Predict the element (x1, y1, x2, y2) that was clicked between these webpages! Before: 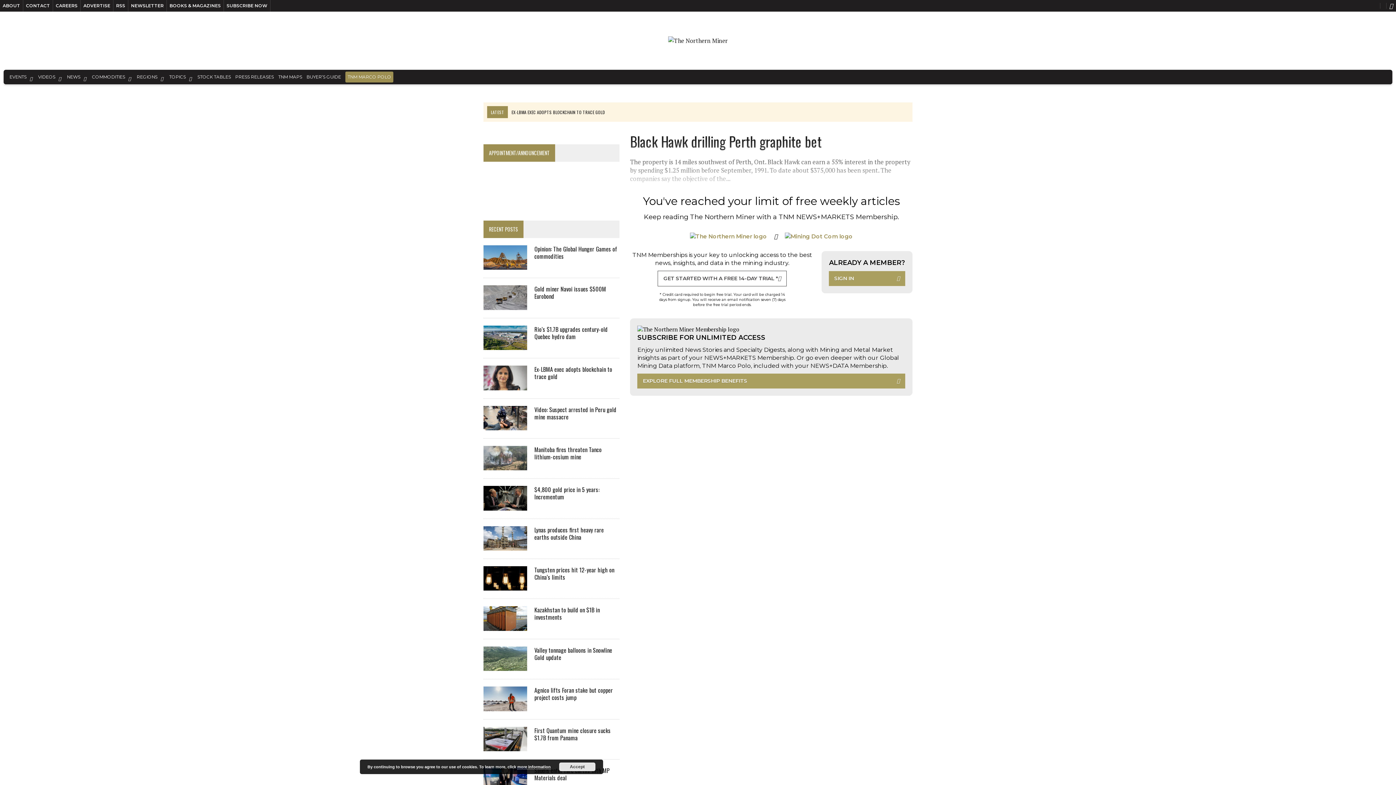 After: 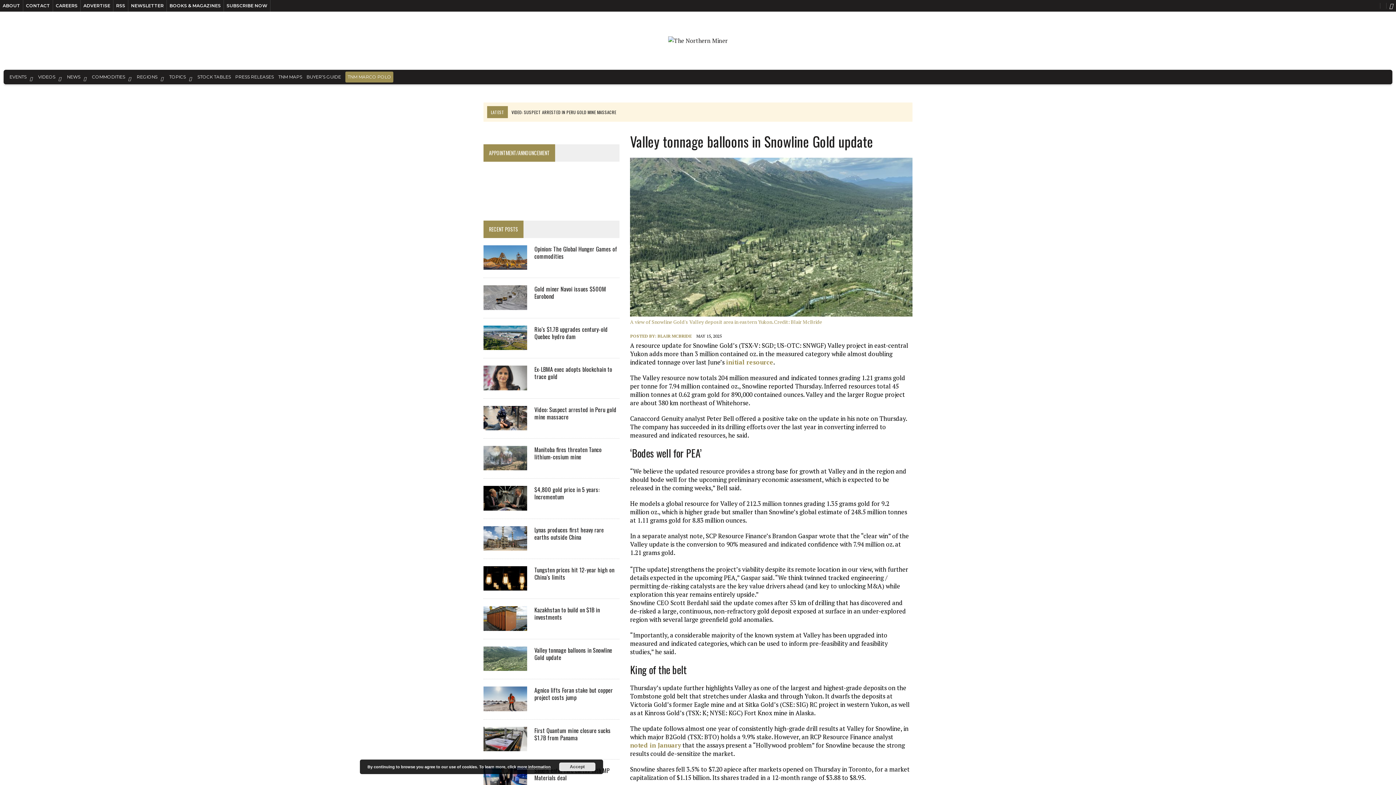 Action: bbox: (483, 662, 527, 670)